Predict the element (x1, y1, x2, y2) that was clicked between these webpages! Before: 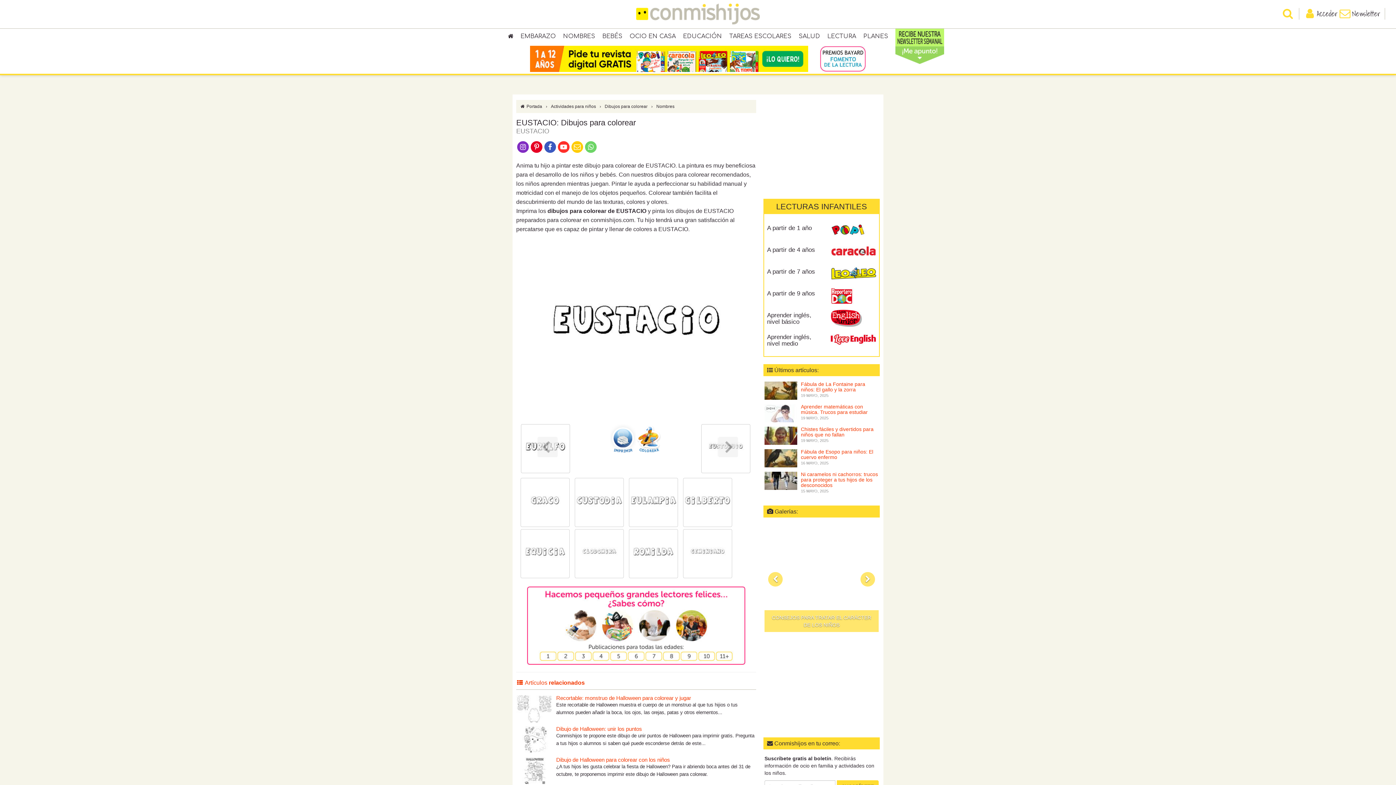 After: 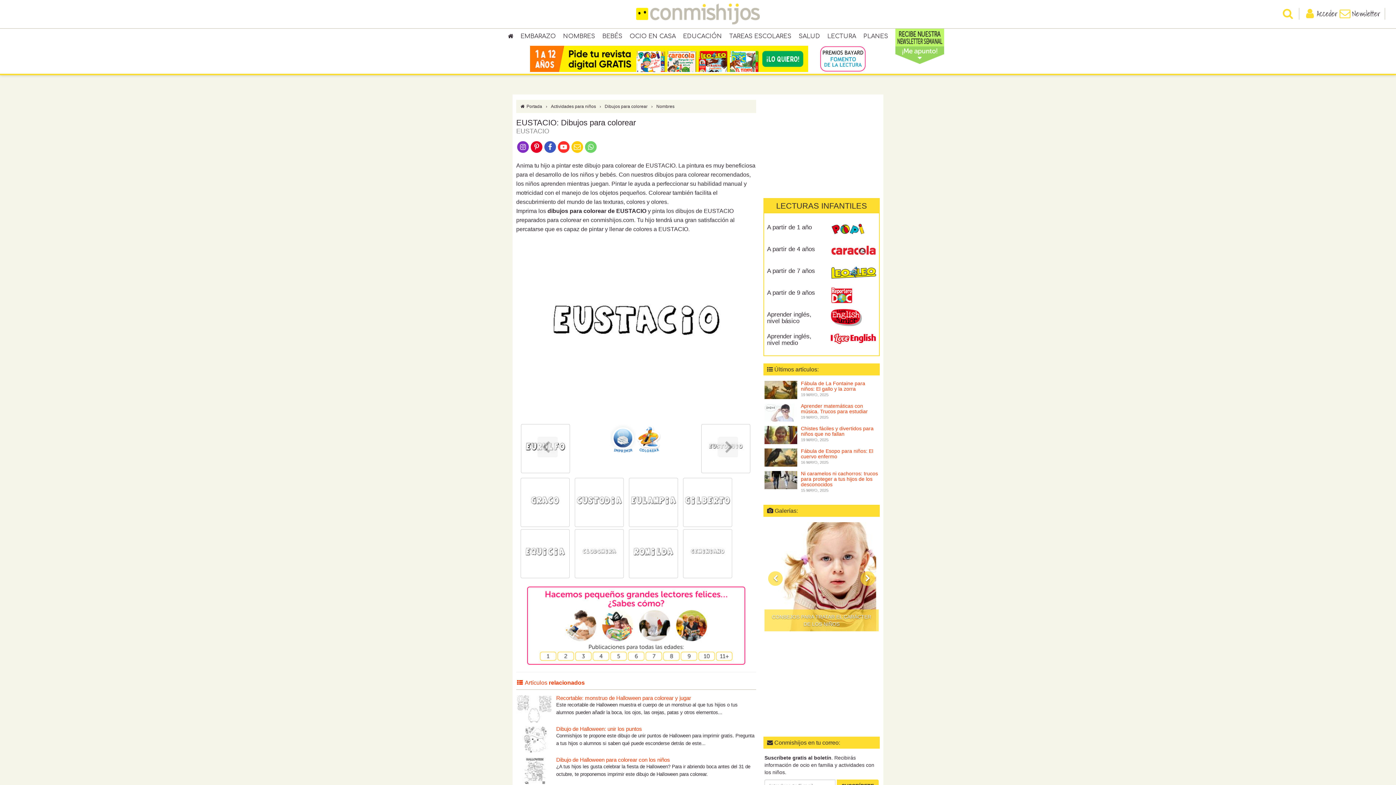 Action: bbox: (516, 587, 756, 665)